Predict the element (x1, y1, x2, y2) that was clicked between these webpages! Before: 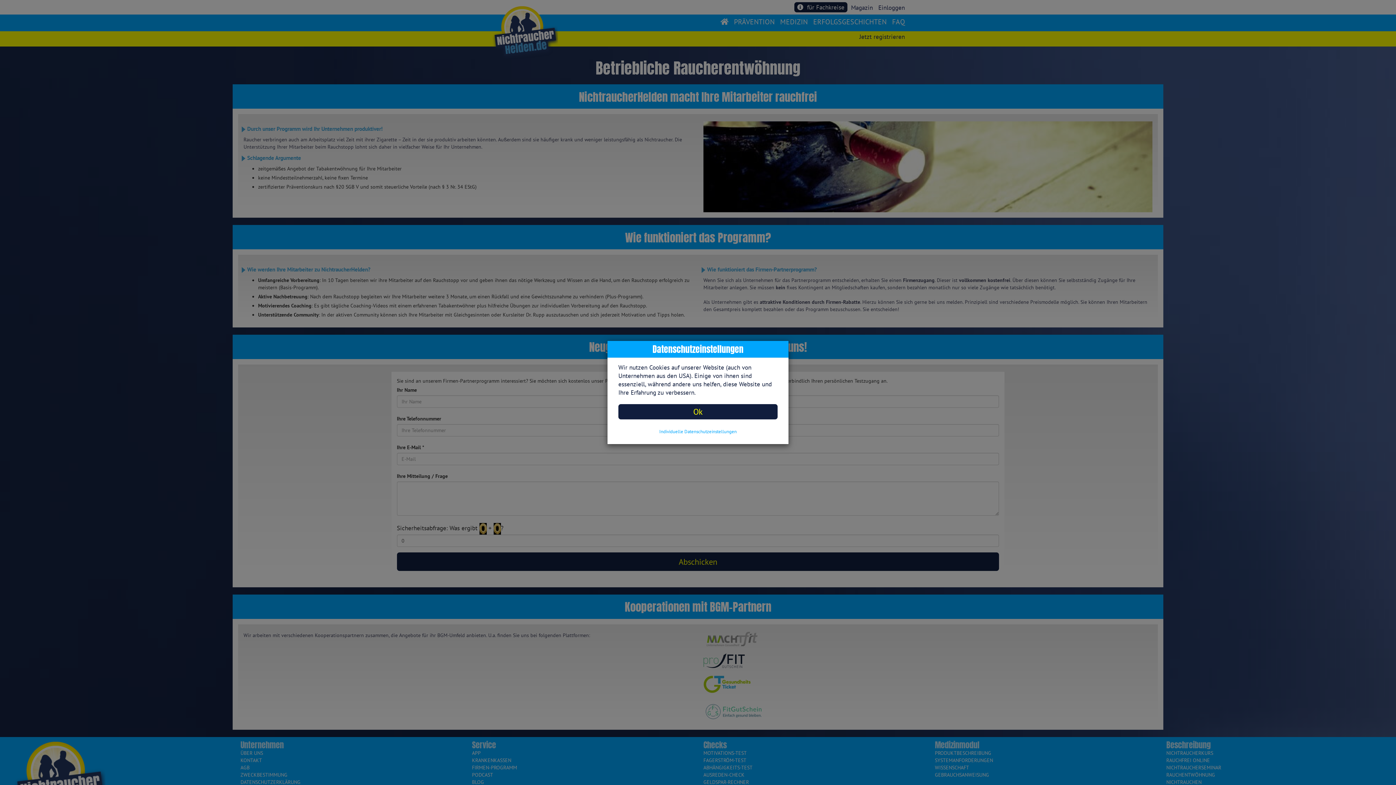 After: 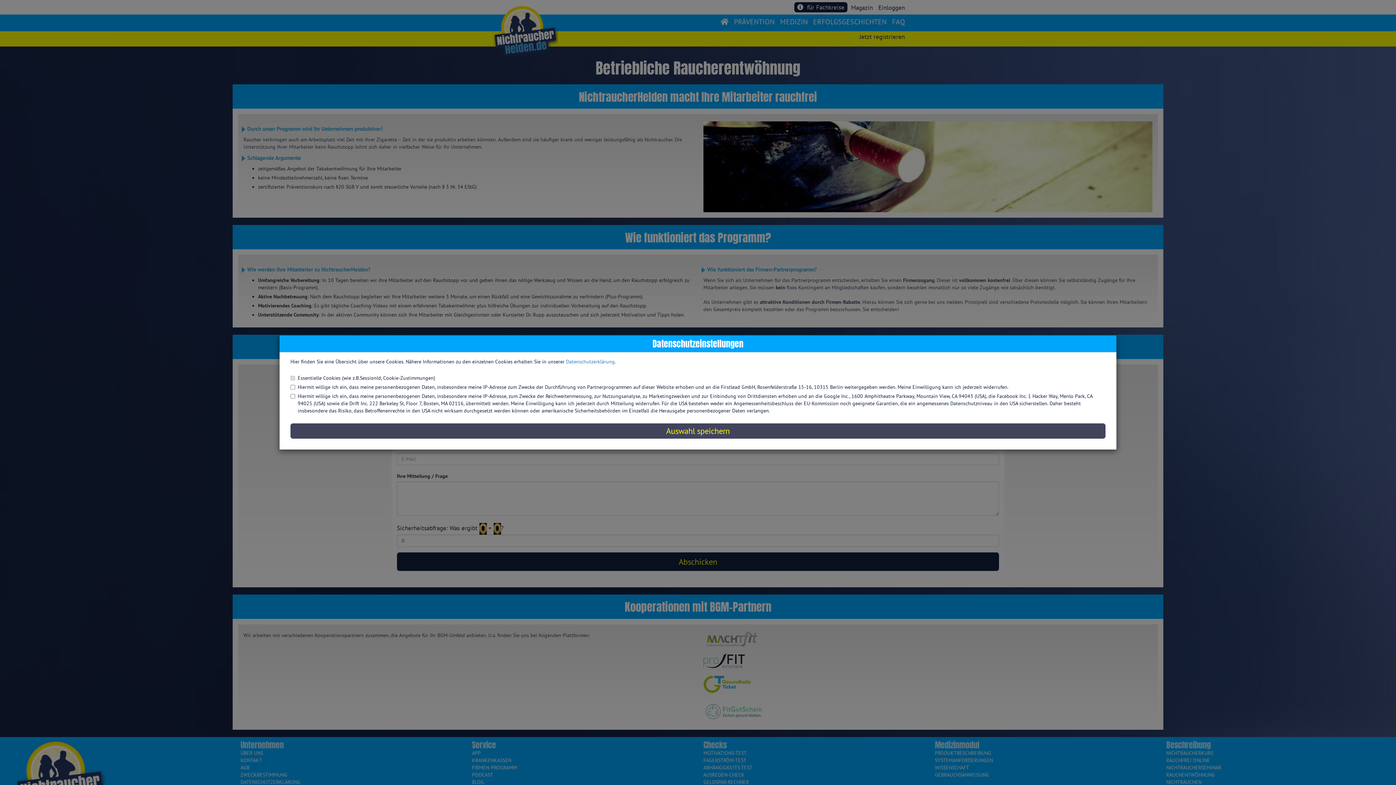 Action: bbox: (618, 428, 777, 435) label: Individuelle Datenschutzeinstellungen